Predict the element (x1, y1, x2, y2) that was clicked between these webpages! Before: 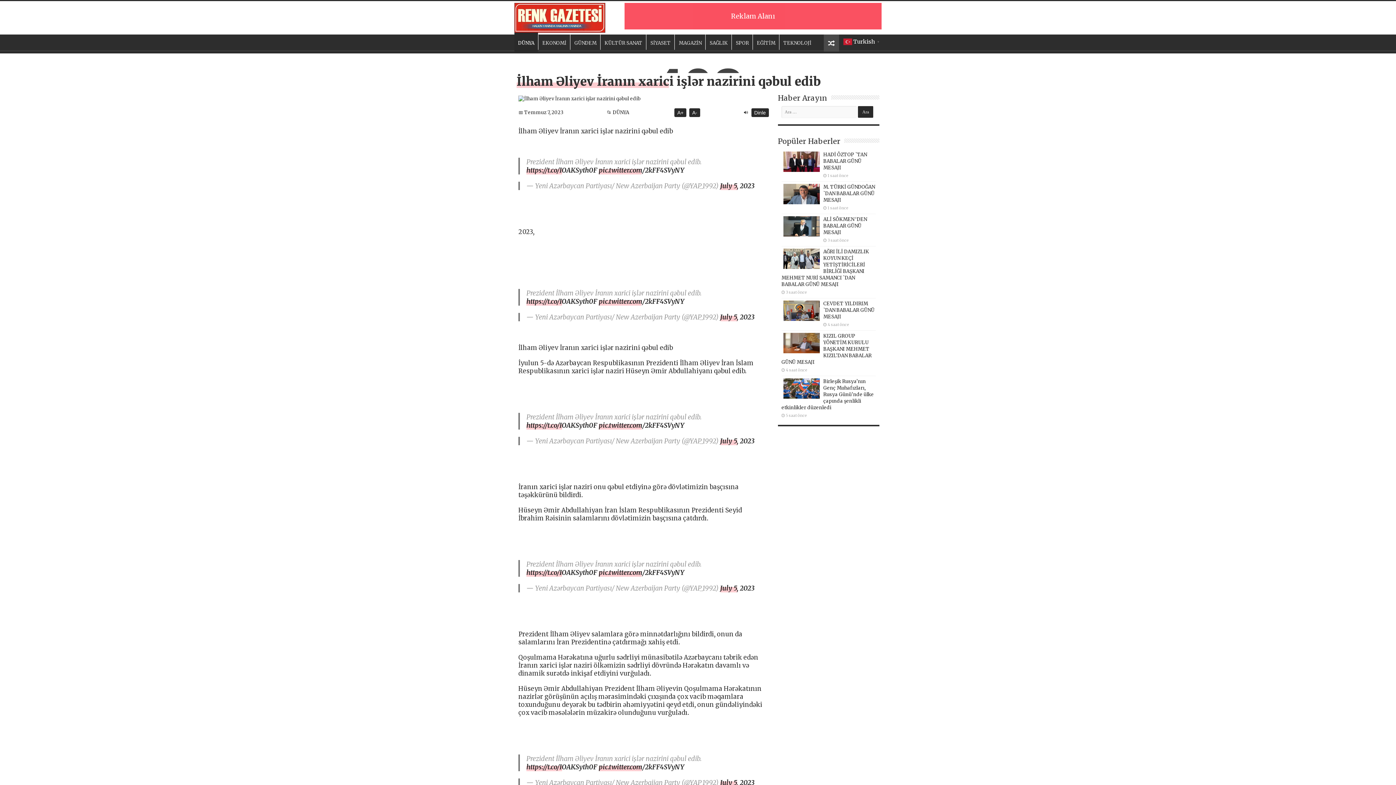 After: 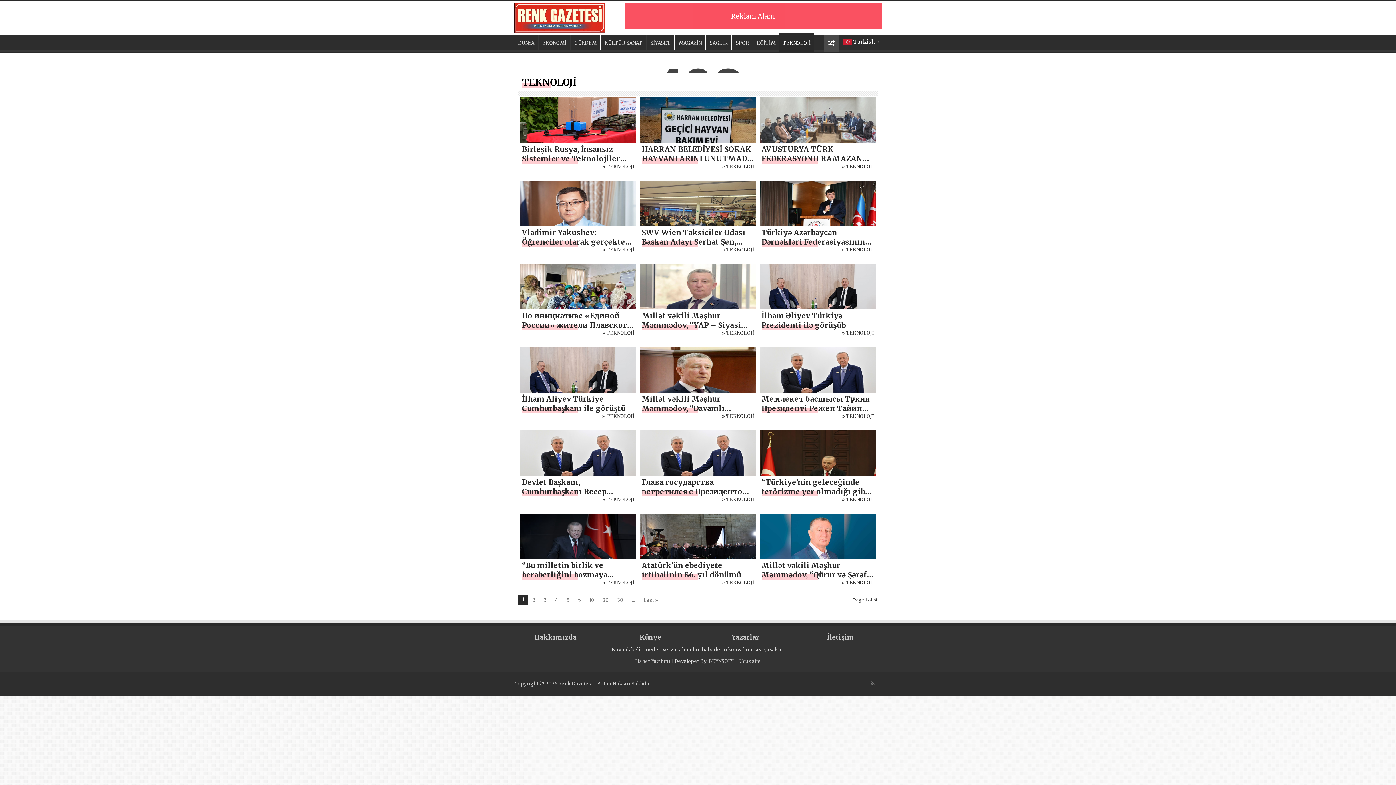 Action: bbox: (779, 34, 815, 49) label: TEKNOLOJİ